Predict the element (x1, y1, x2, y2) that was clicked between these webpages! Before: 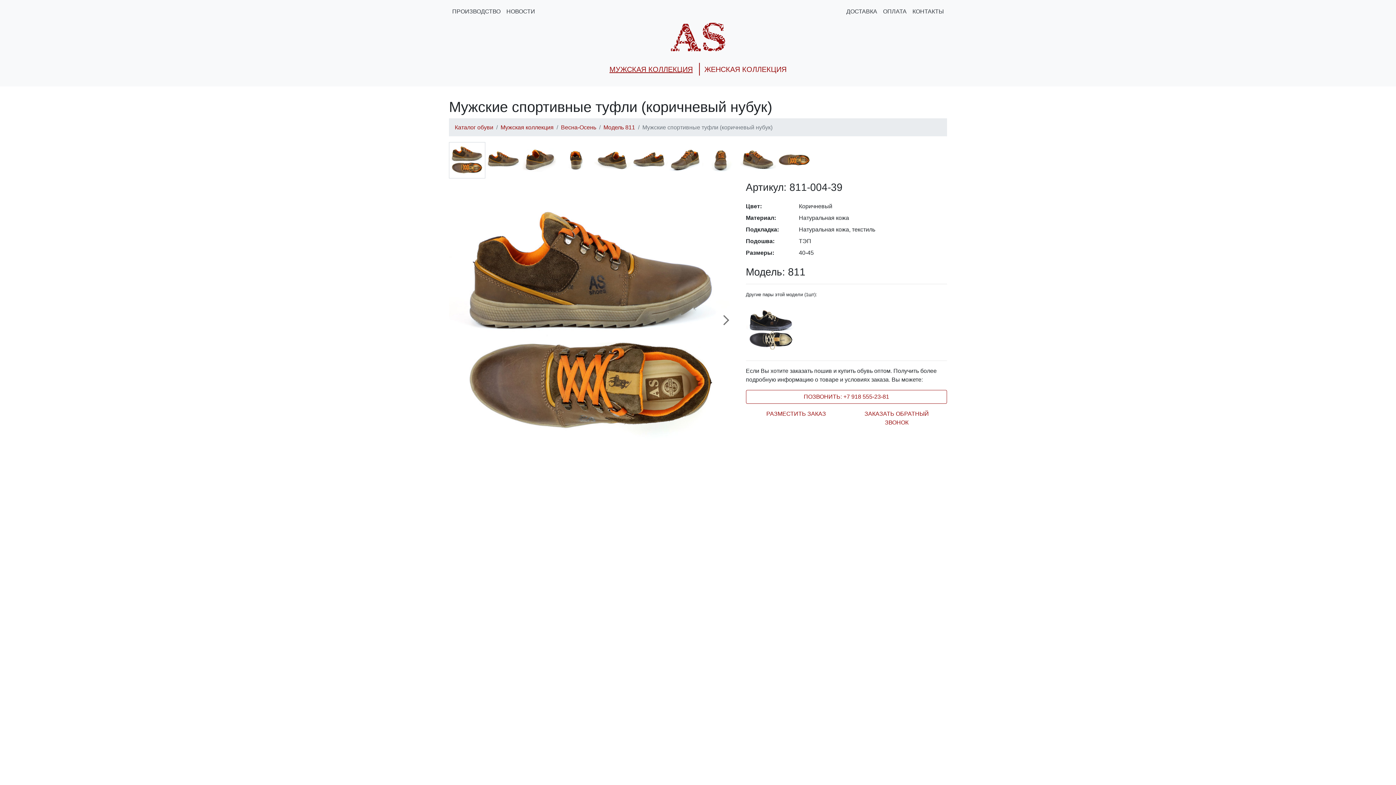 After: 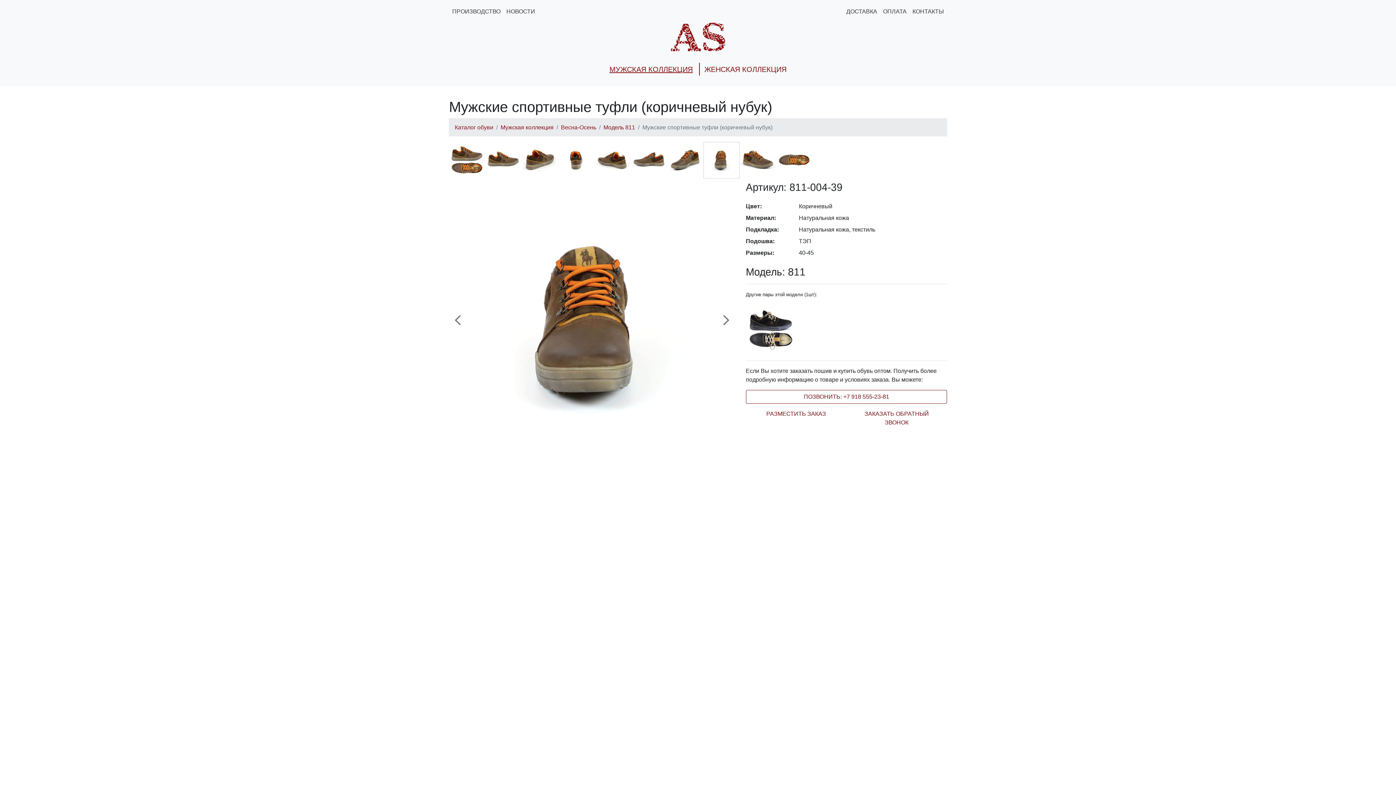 Action: bbox: (703, 142, 740, 178)